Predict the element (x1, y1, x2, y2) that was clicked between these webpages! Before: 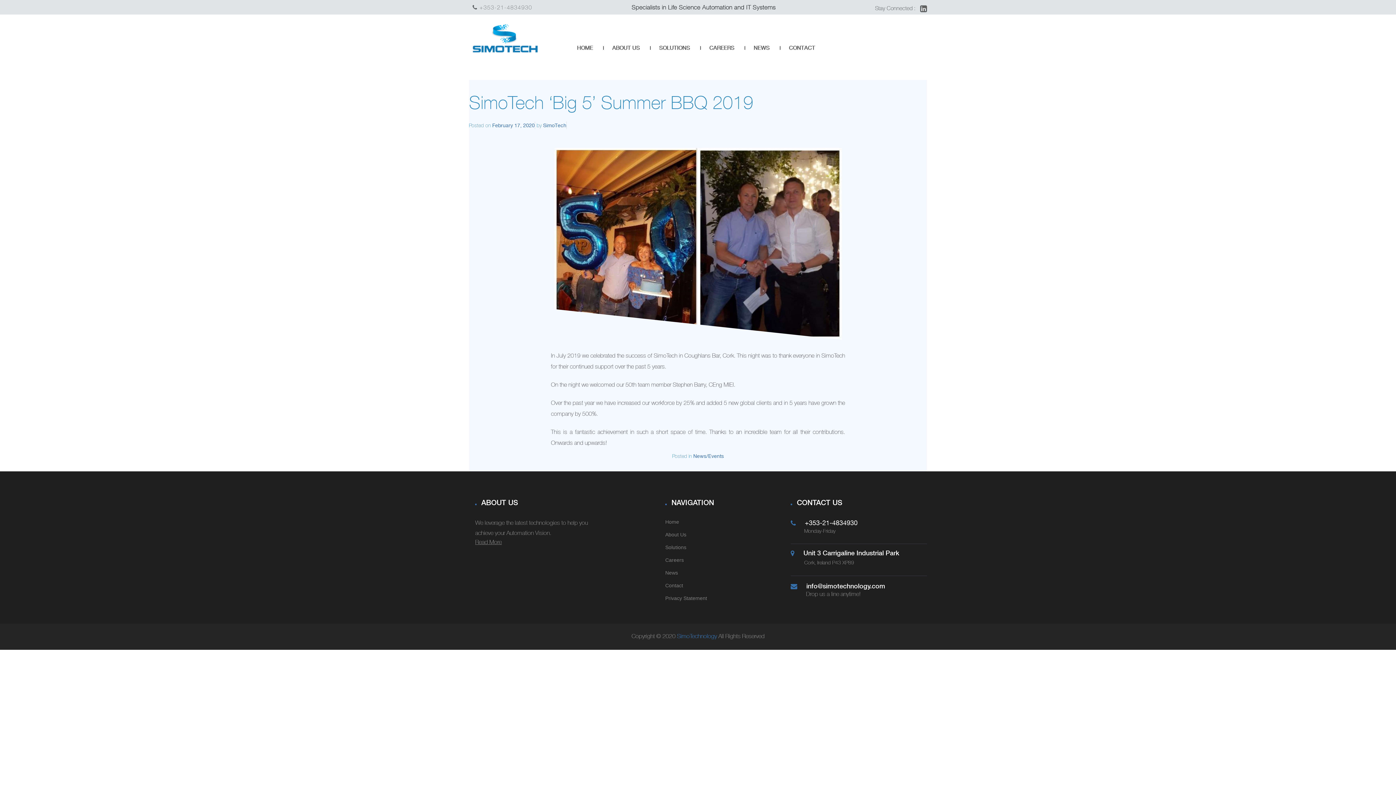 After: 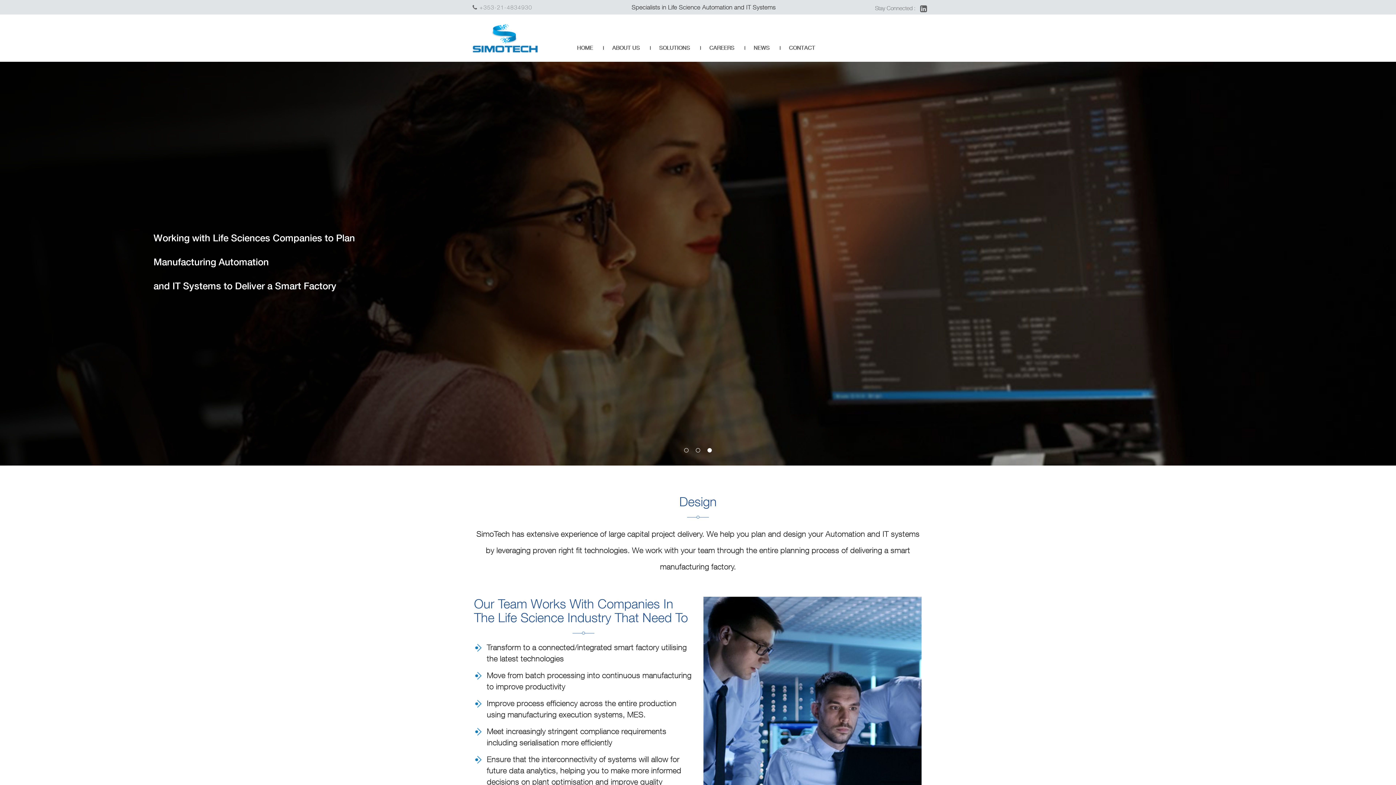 Action: label: Solutions bbox: (665, 544, 686, 550)